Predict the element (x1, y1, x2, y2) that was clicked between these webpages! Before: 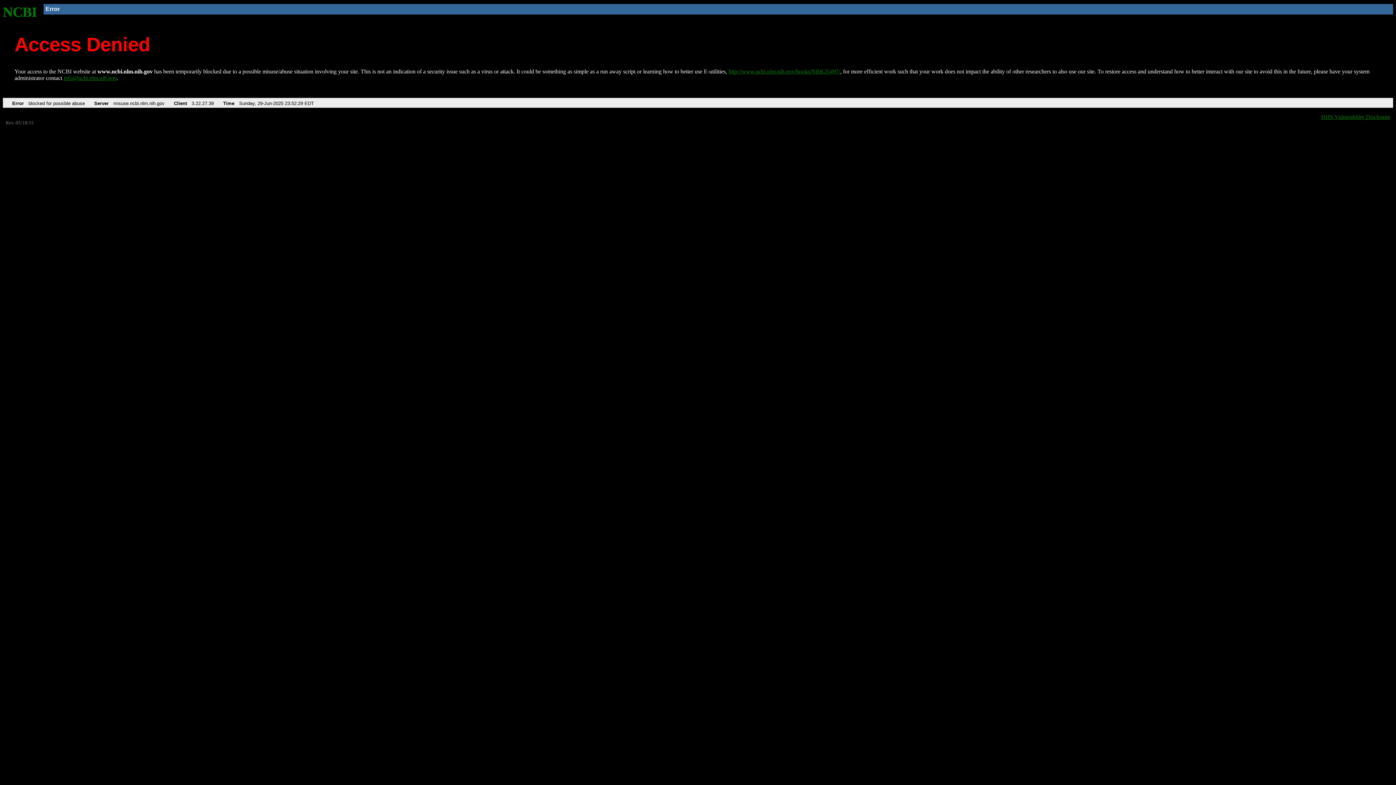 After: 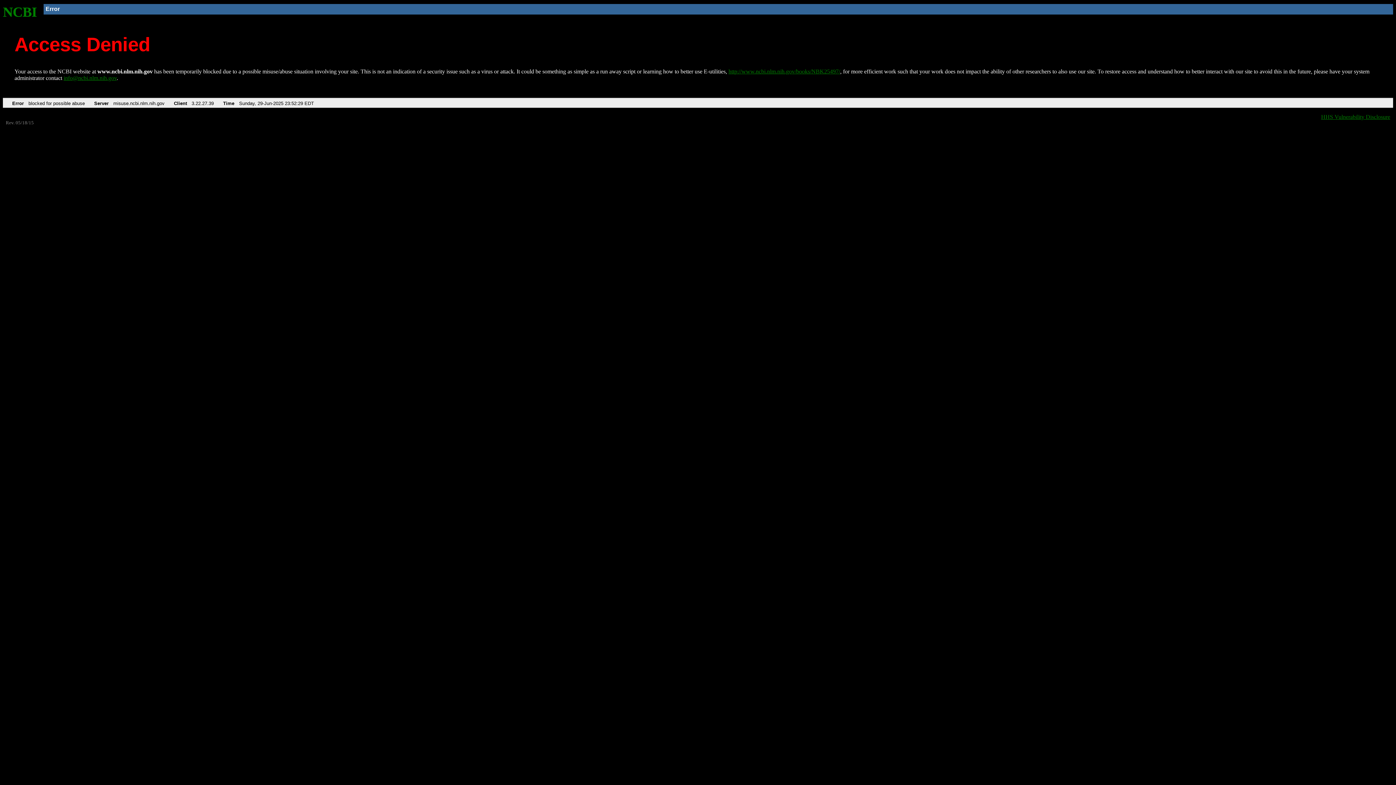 Action: label: info@ncbi.nlm.nih.gov bbox: (63, 75, 116, 81)